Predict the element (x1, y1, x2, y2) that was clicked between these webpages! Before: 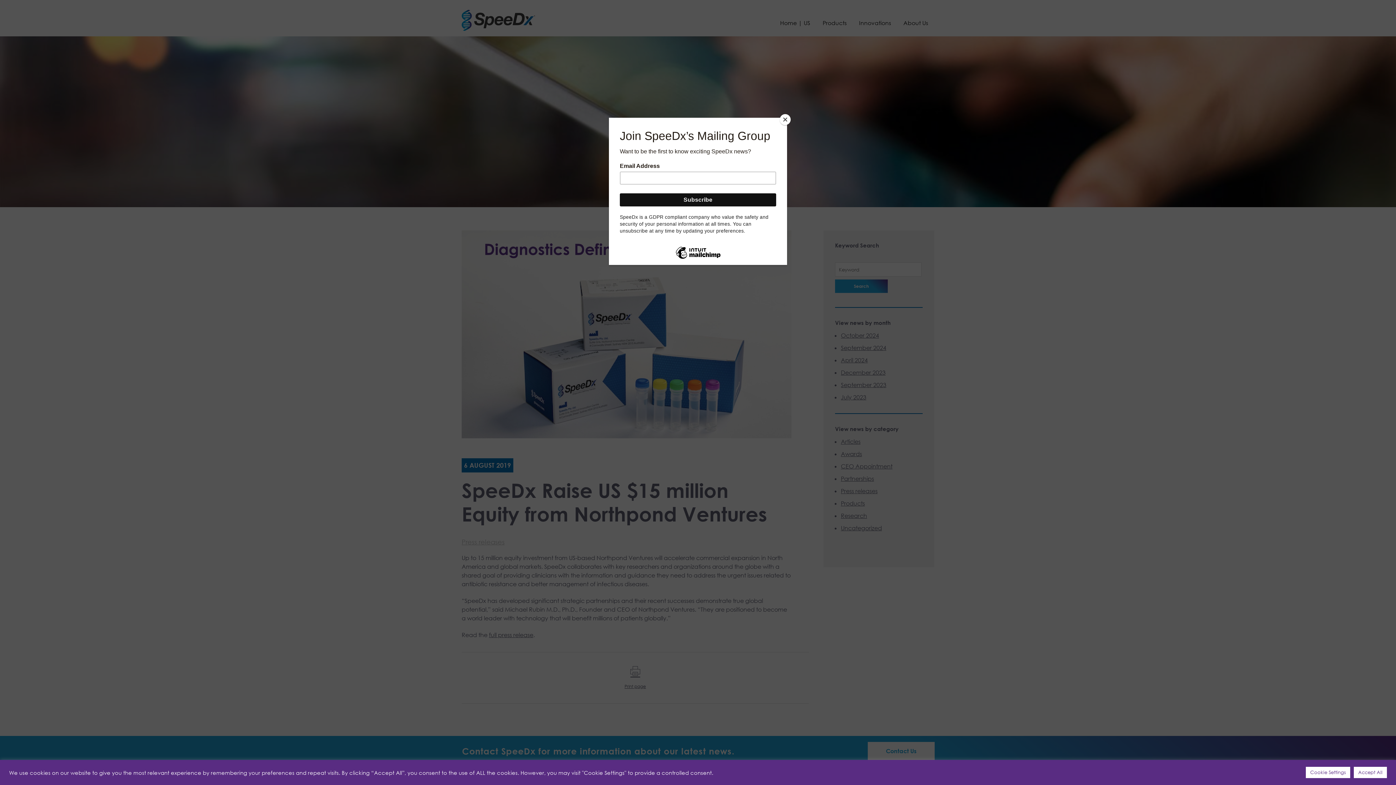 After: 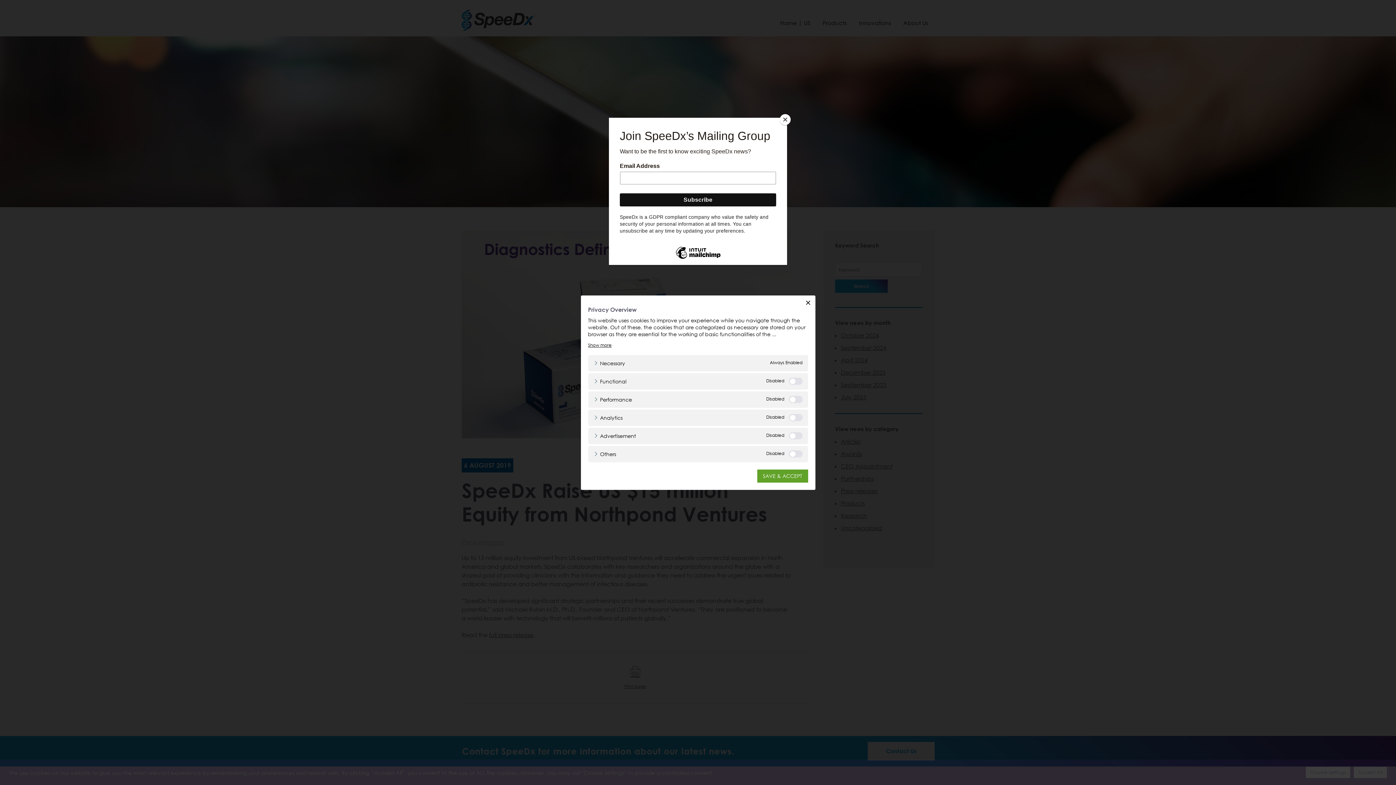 Action: bbox: (1306, 767, 1350, 778) label: Cookie Settings